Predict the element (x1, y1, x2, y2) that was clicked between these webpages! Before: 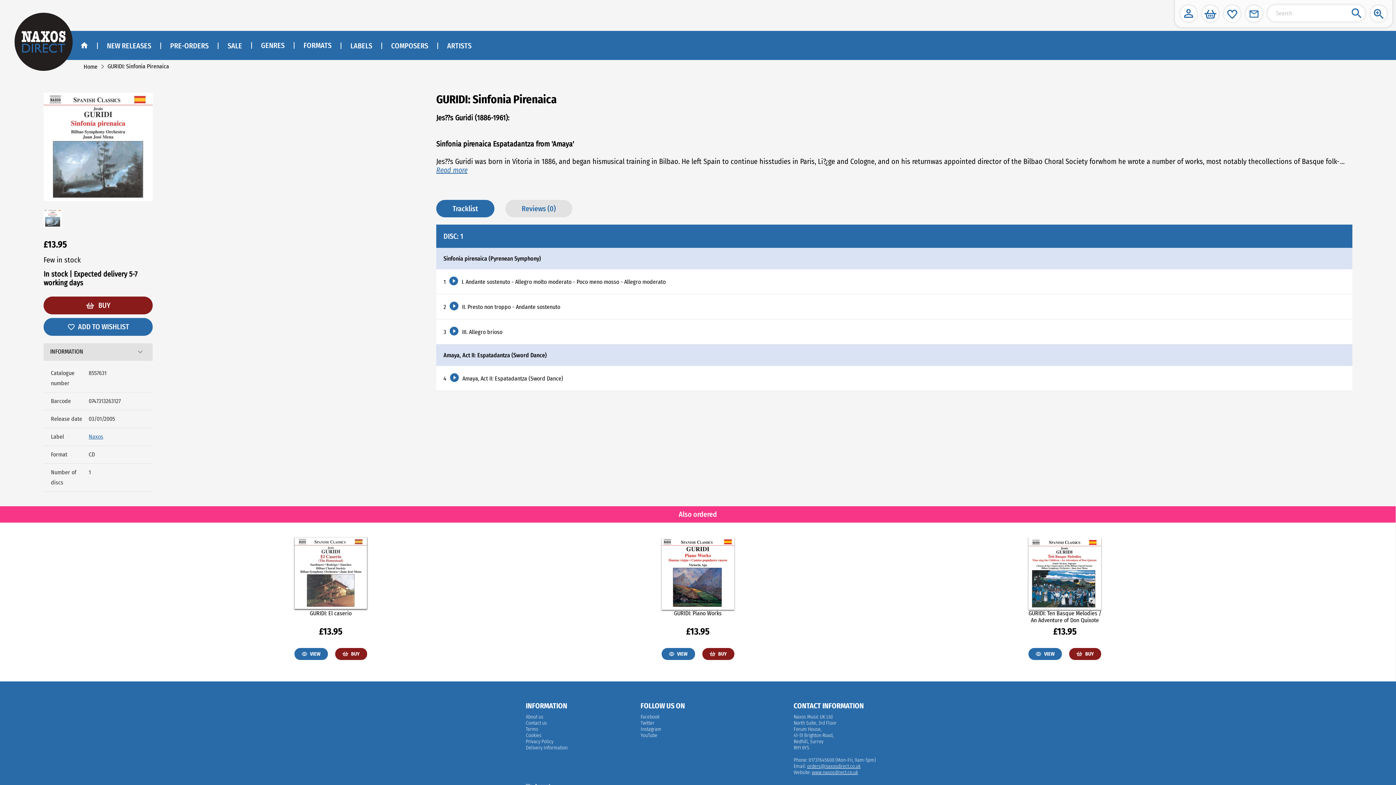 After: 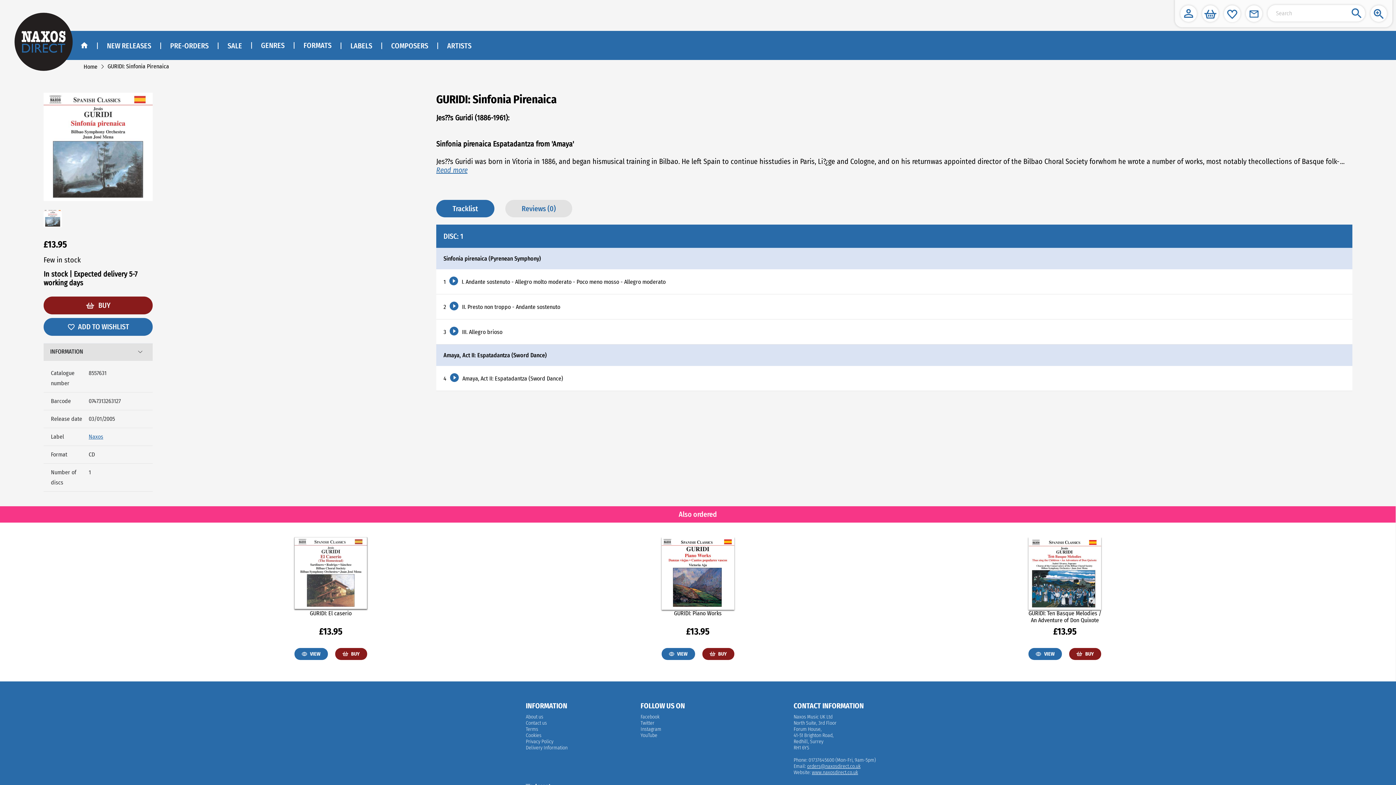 Action: label: GURIDI: Sinfonia Pirenaica bbox: (107, 62, 169, 69)